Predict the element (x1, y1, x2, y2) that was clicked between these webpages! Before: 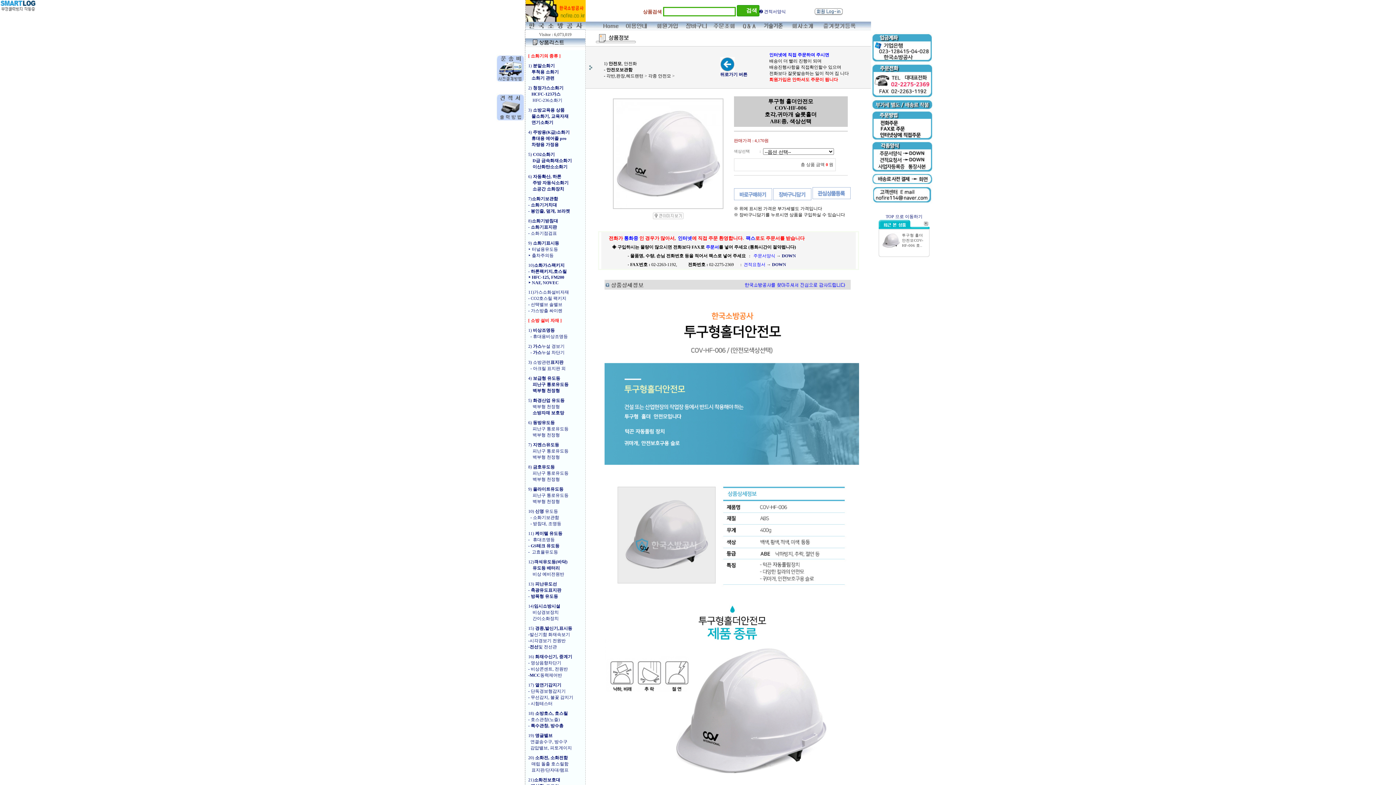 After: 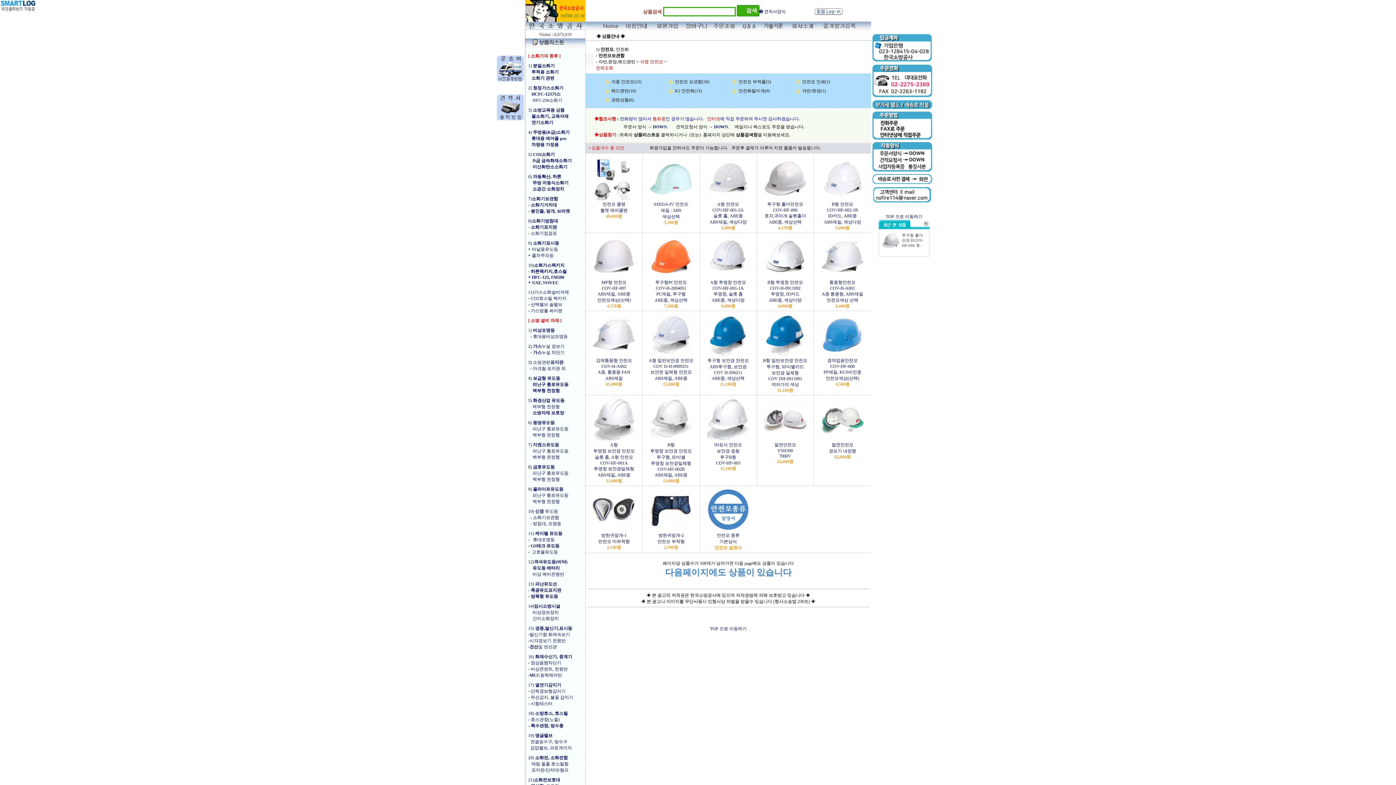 Action: bbox: (648, 73, 671, 78) label: 각종 안전모